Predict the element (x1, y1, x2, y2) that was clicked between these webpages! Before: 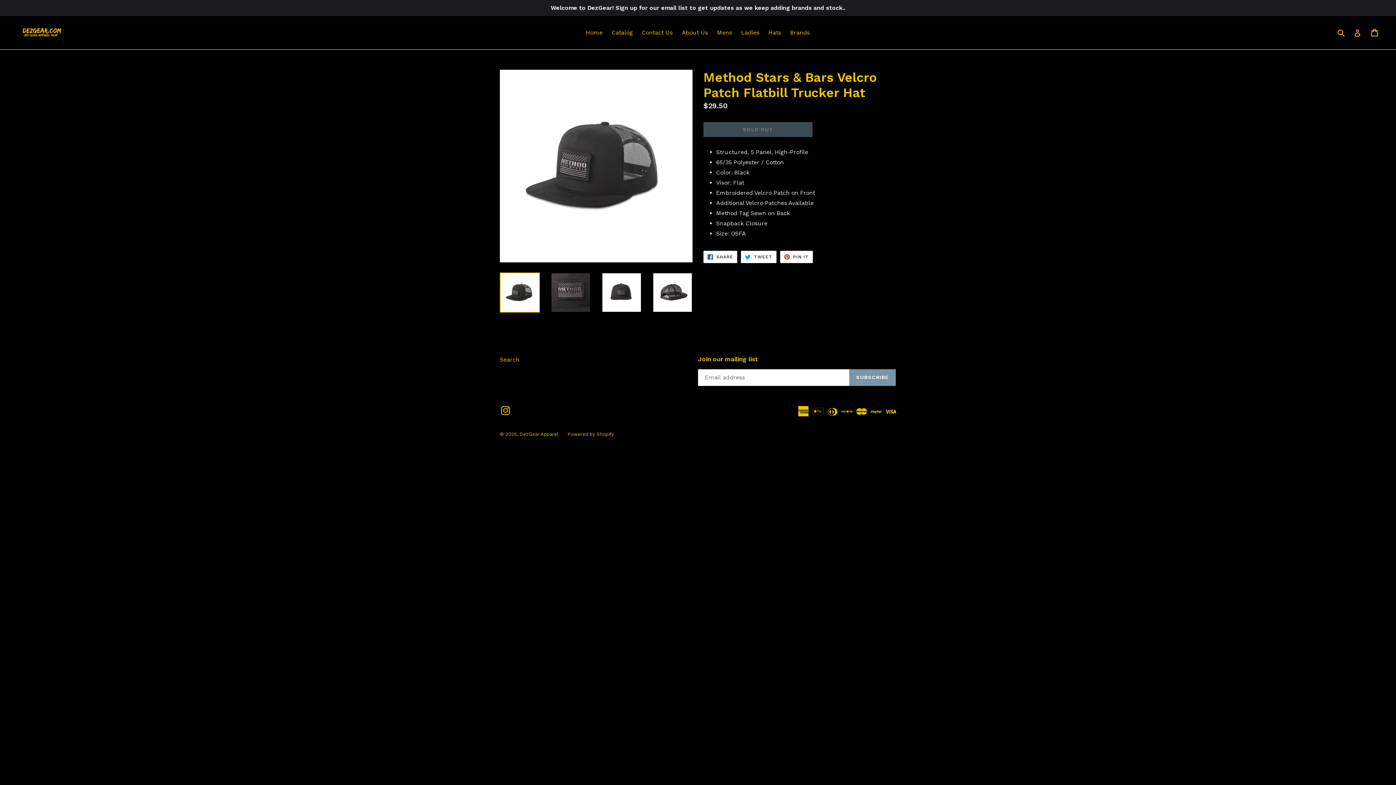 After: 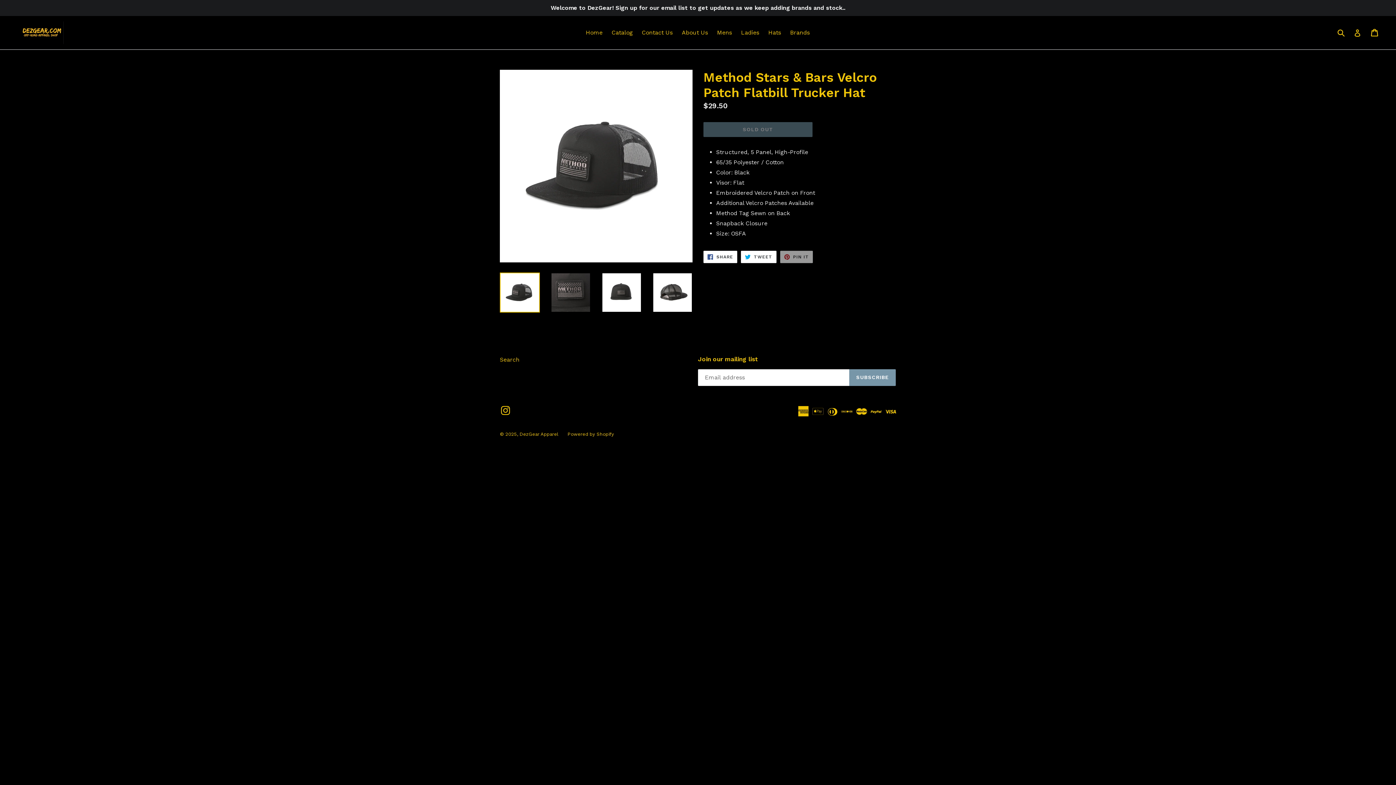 Action: label:  PIN IT
PIN ON PINTEREST bbox: (780, 250, 813, 263)